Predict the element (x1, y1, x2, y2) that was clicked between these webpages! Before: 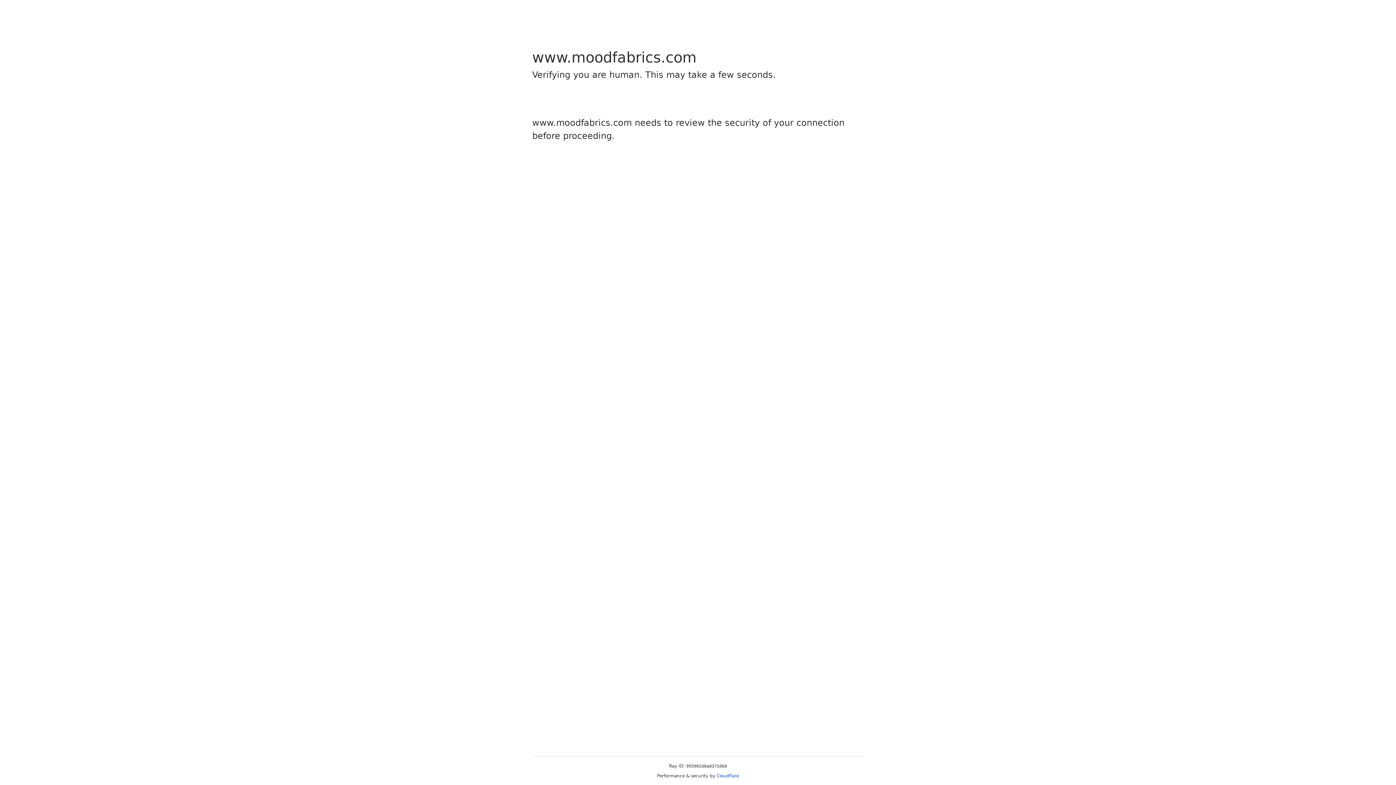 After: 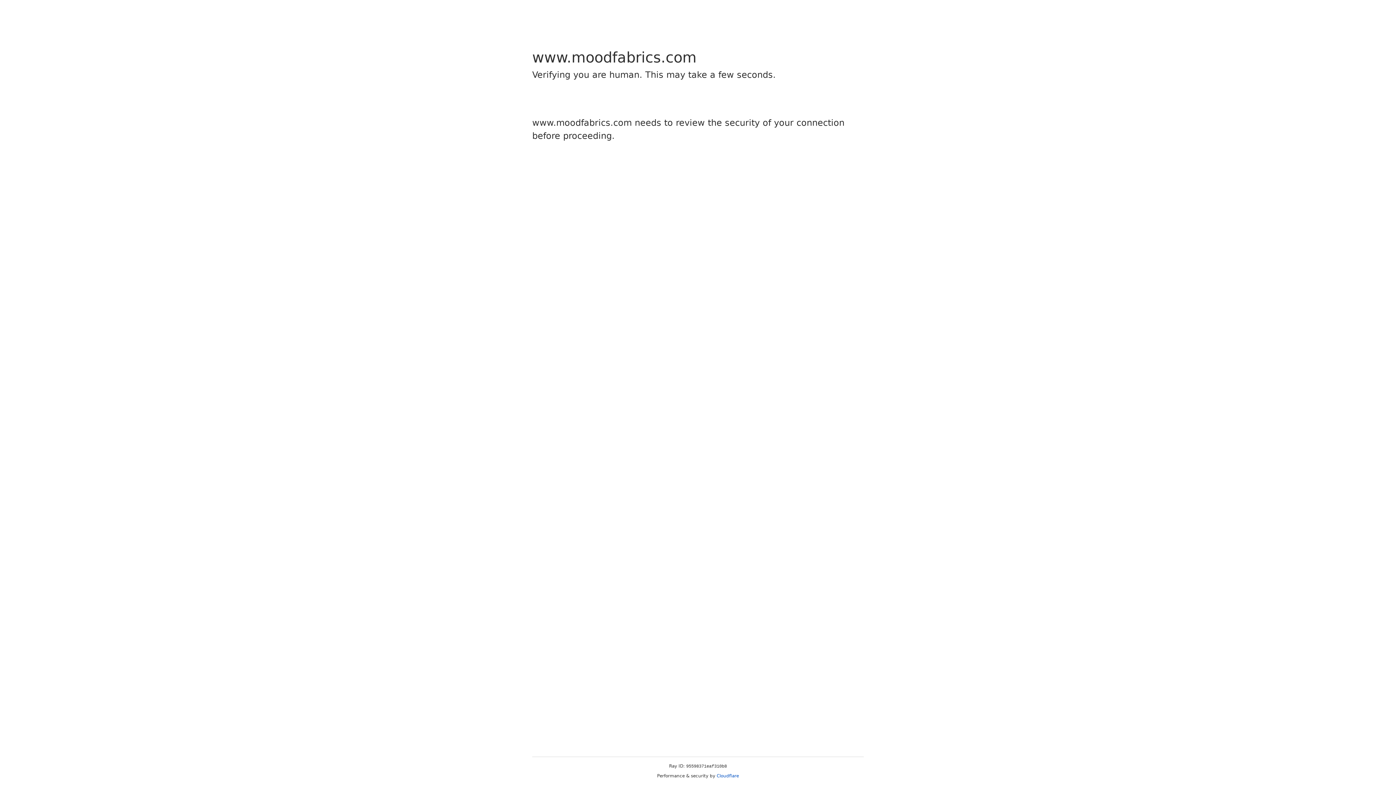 Action: bbox: (716, 773, 739, 778) label: Cloudflare